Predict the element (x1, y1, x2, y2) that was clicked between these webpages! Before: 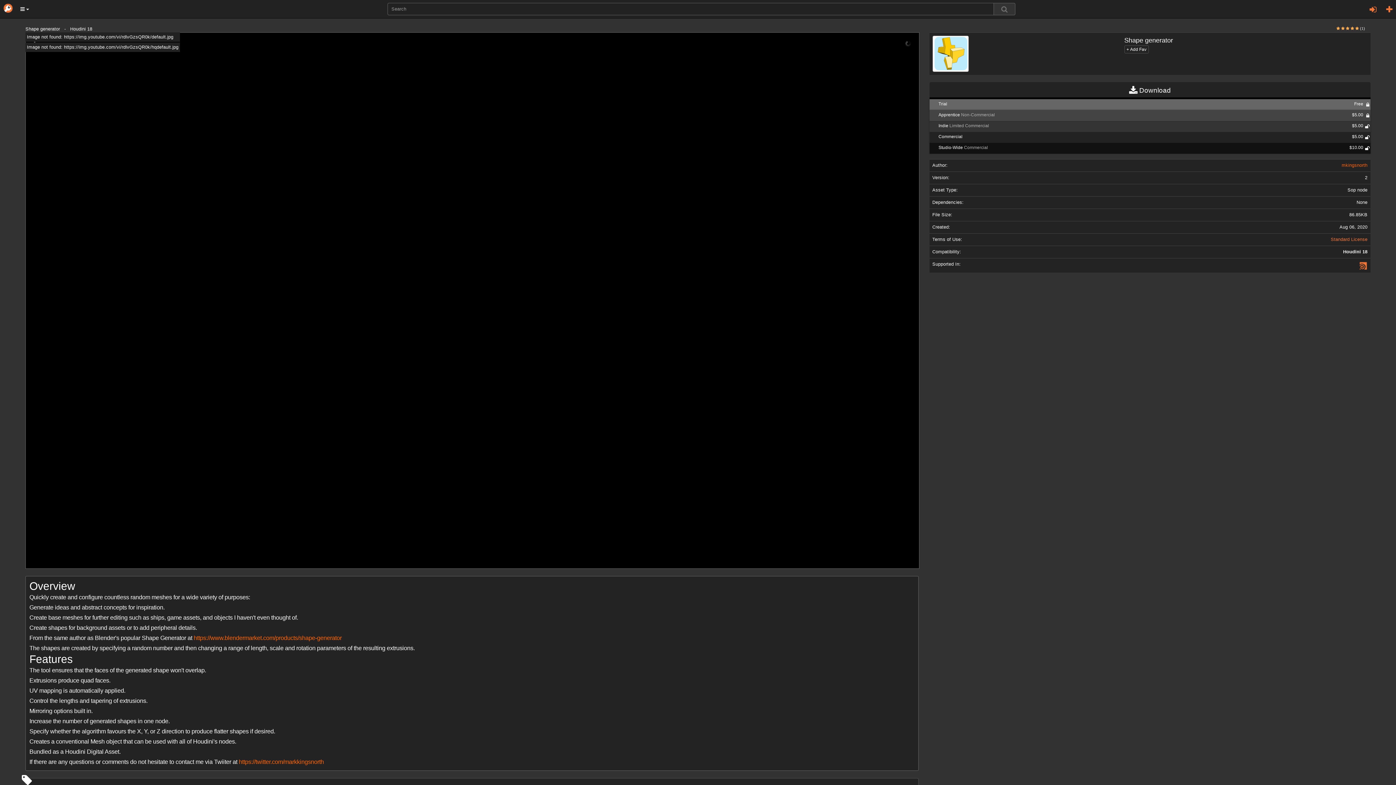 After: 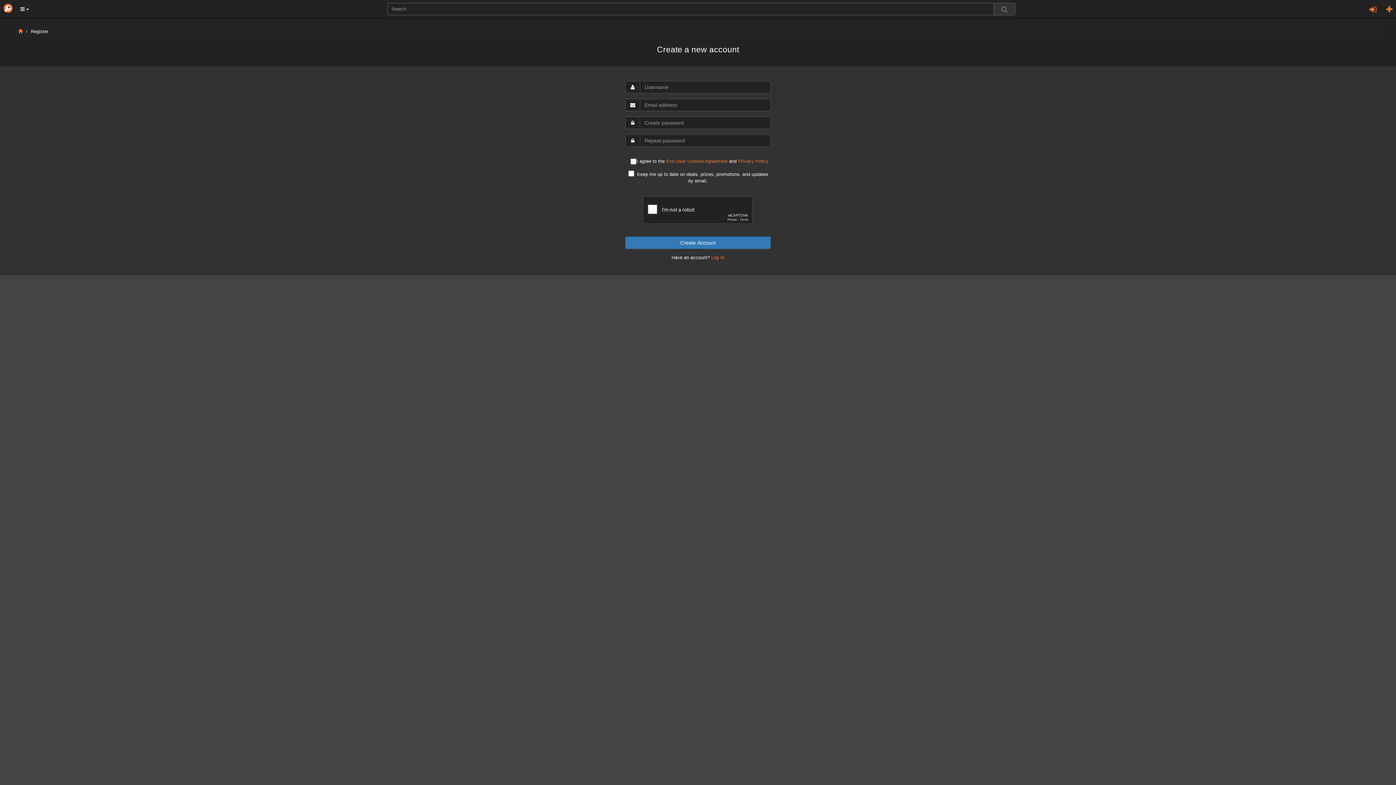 Action: bbox: (1382, 1, 1396, 17)